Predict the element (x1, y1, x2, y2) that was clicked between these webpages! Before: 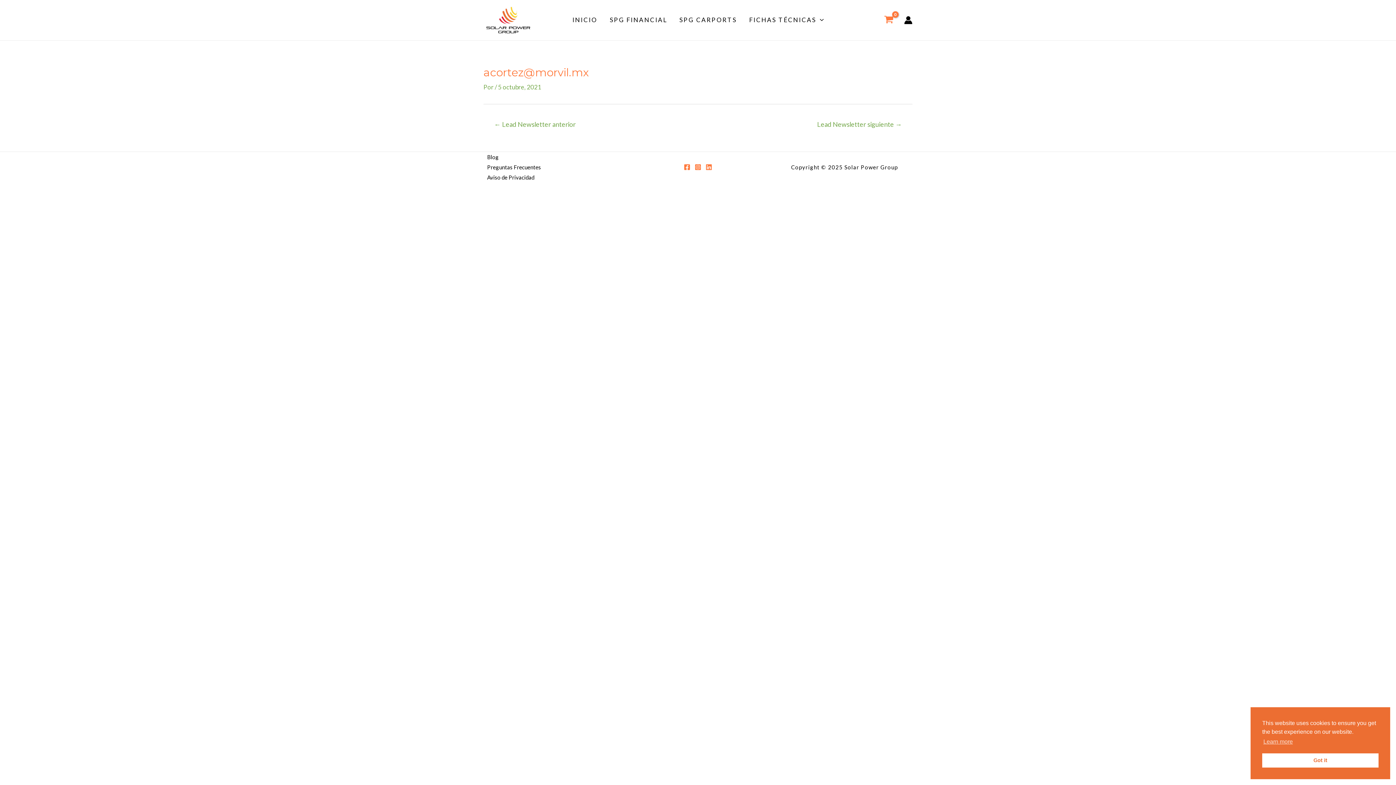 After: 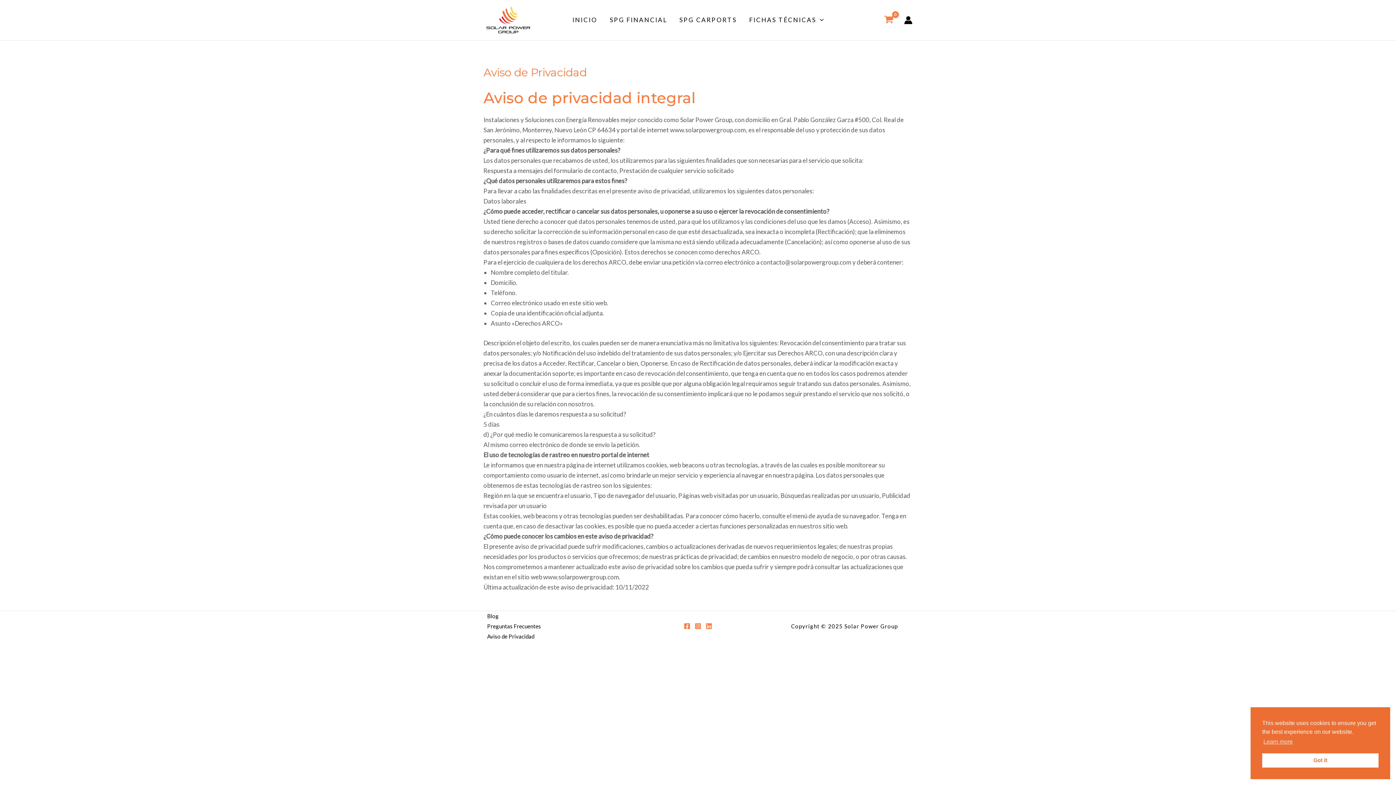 Action: bbox: (487, 172, 538, 182) label: Aviso de Privacidad